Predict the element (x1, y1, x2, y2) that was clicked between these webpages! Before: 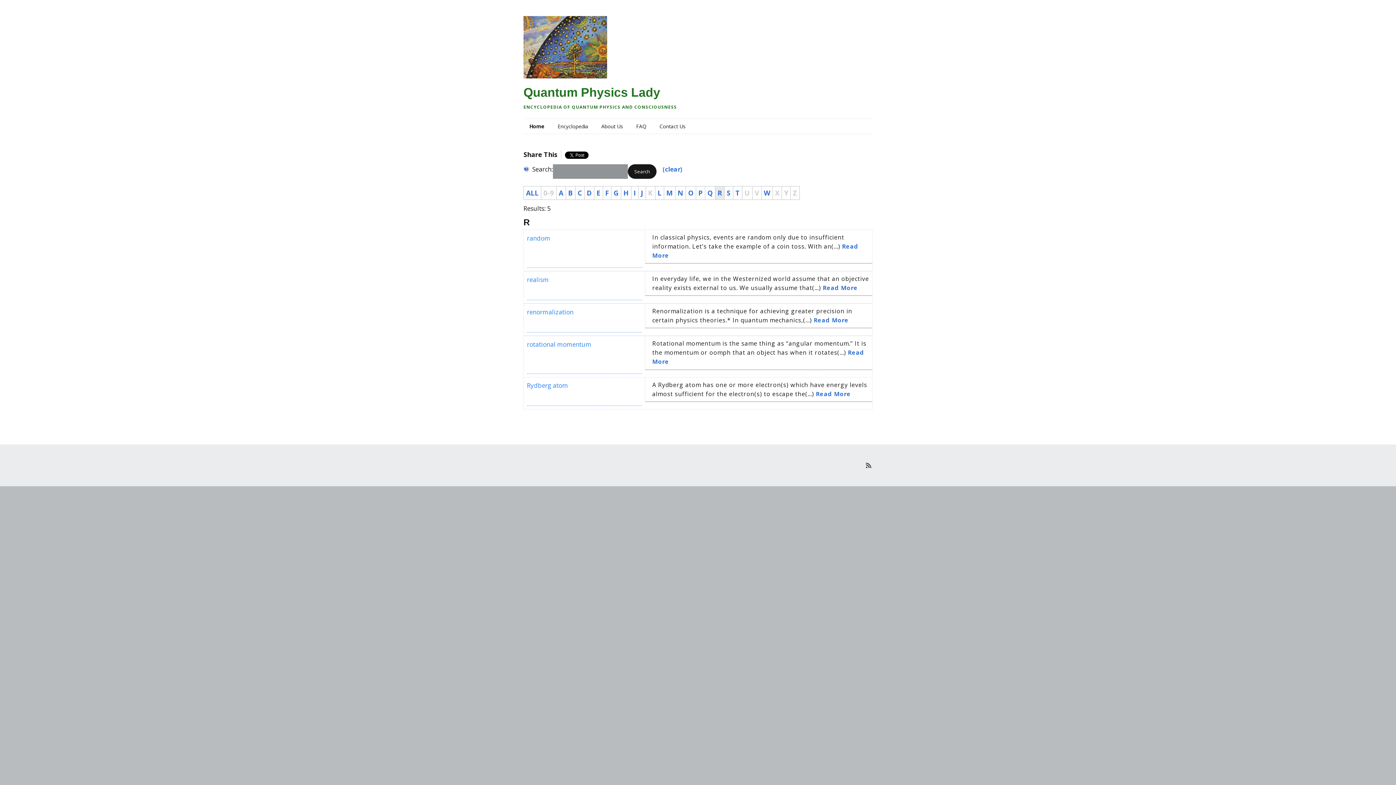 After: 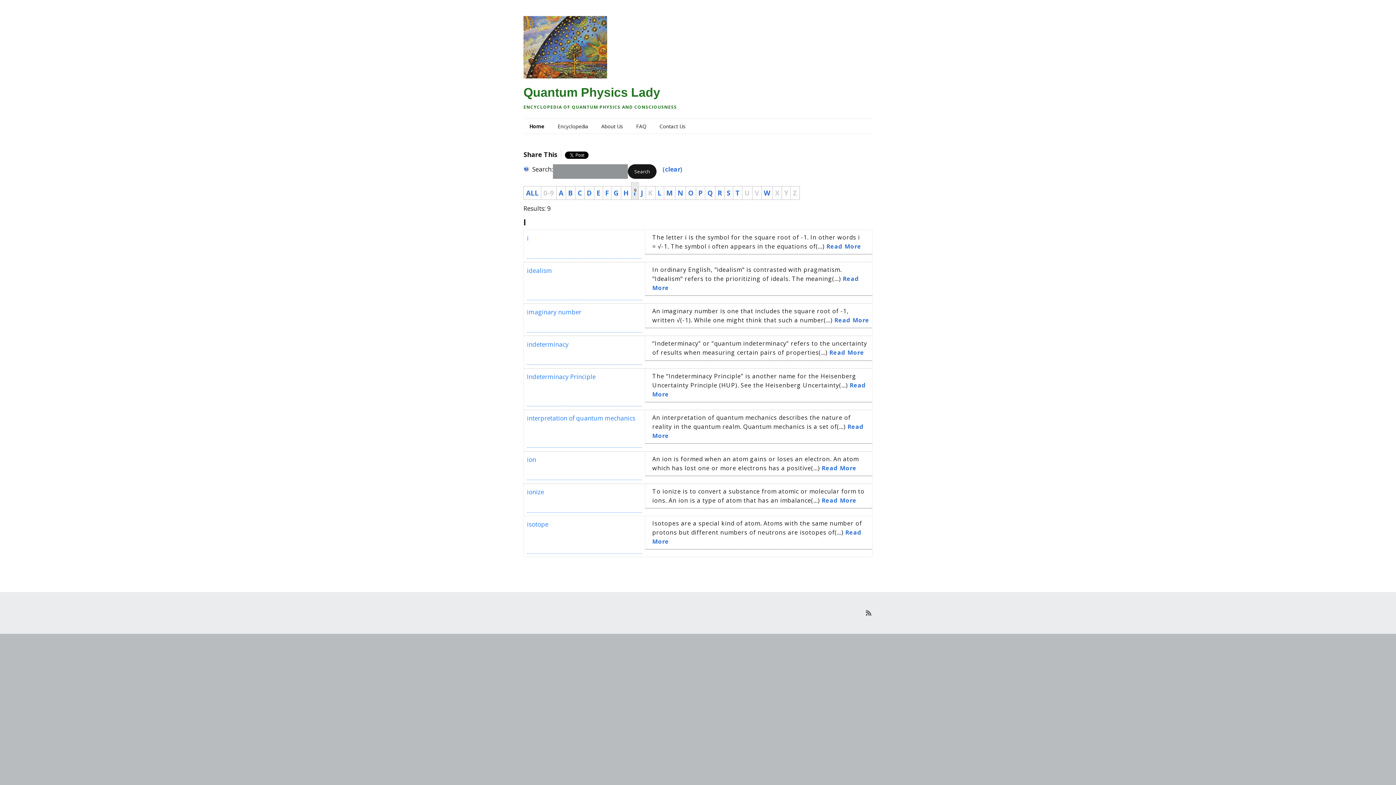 Action: bbox: (631, 186, 638, 200) label: I